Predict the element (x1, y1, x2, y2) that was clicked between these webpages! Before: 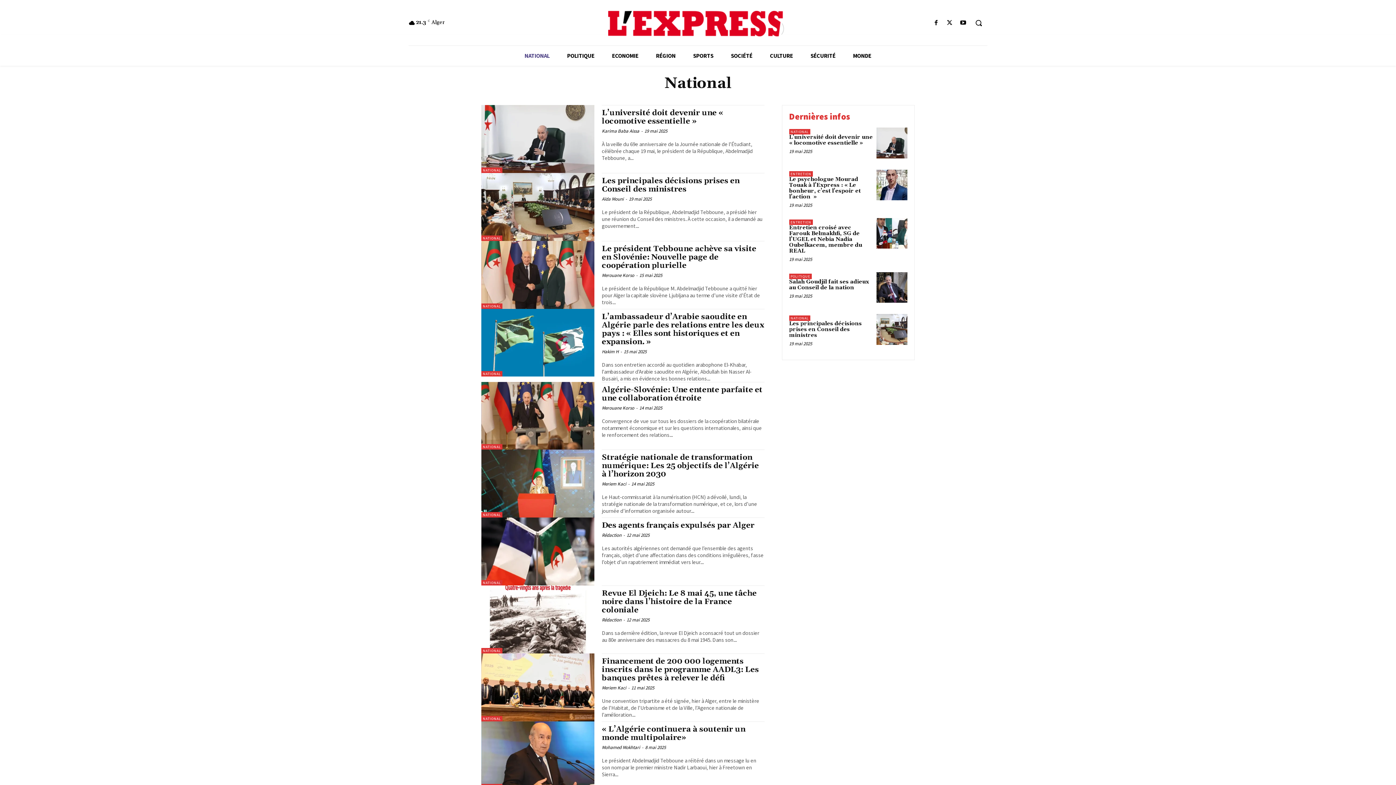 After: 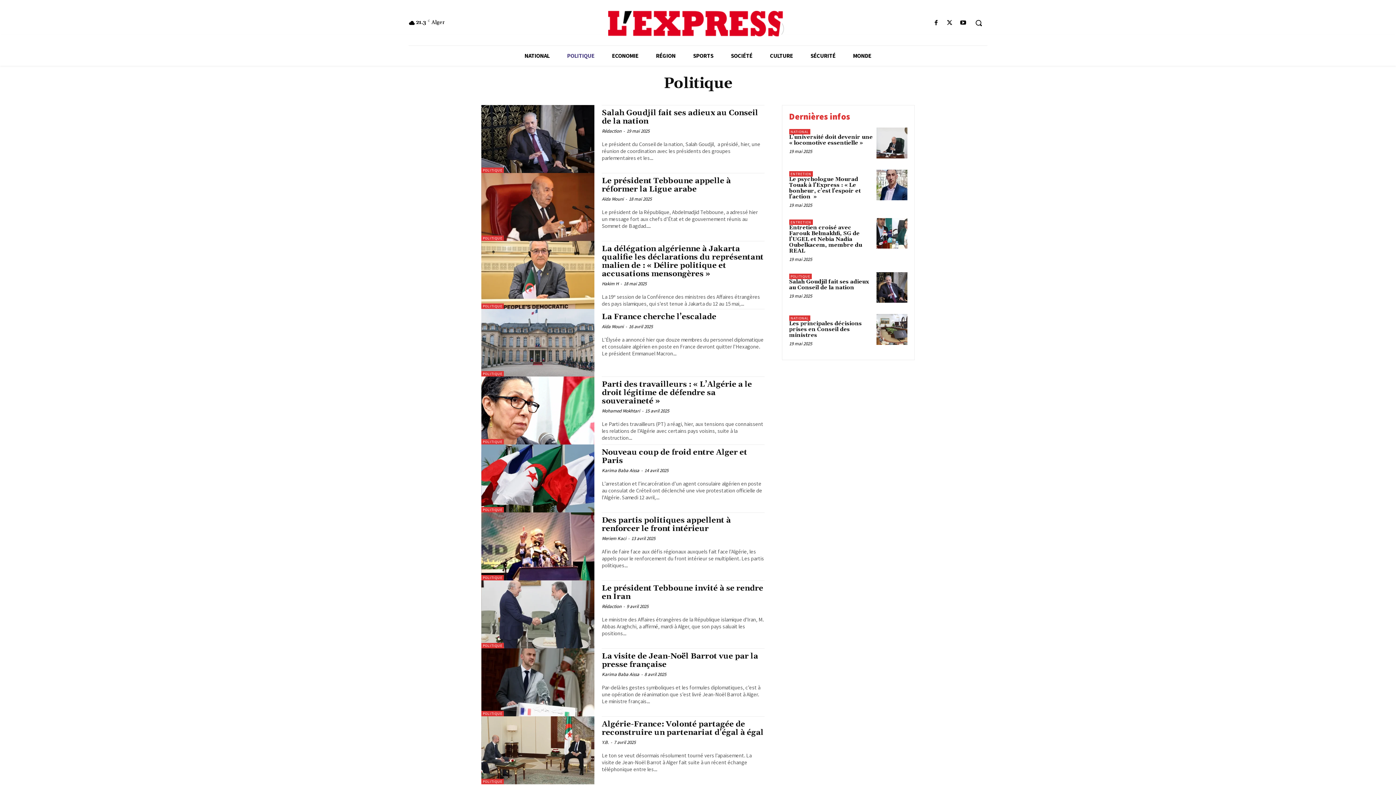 Action: bbox: (789, 273, 811, 279) label: POLITIQUE